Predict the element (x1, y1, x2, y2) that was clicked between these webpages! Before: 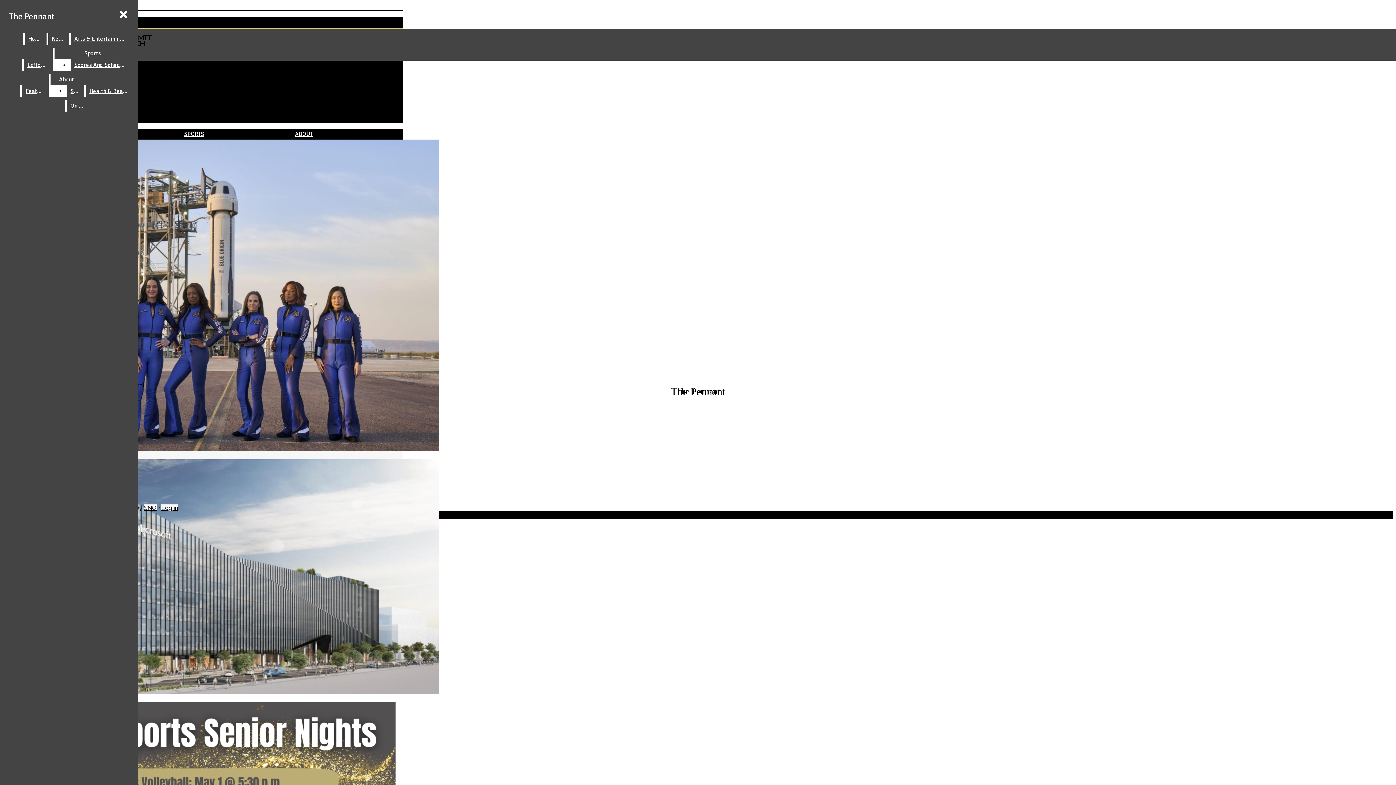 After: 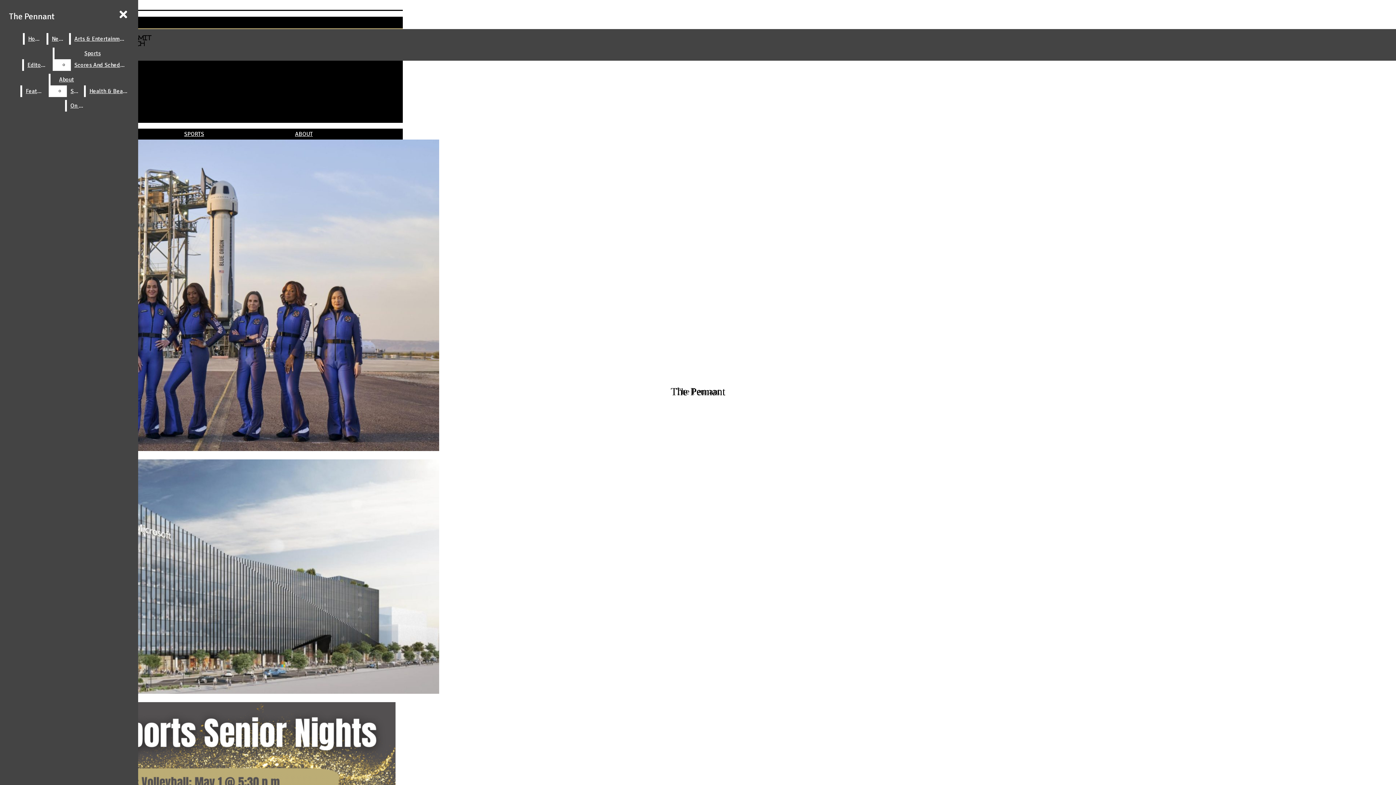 Action: bbox: (48, 33, 67, 44) label: News